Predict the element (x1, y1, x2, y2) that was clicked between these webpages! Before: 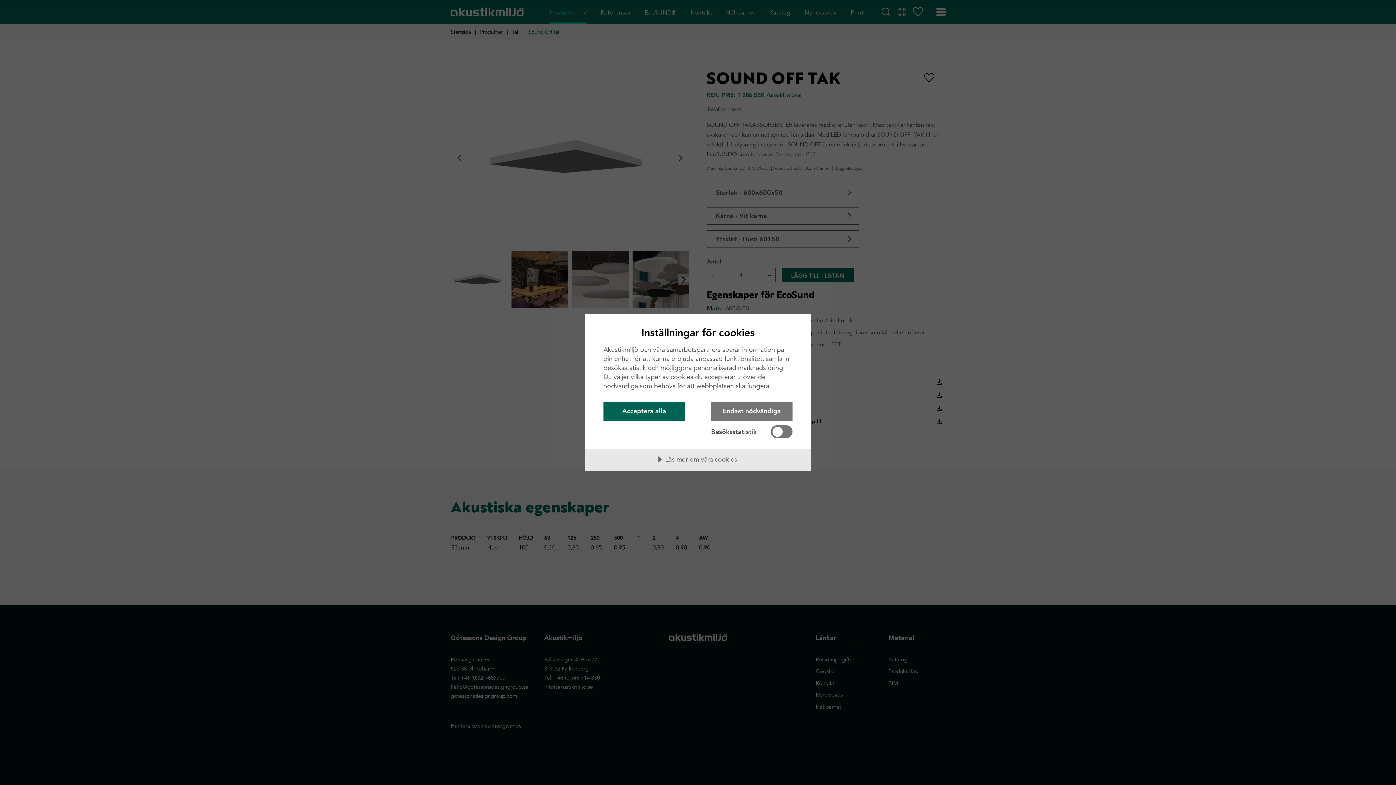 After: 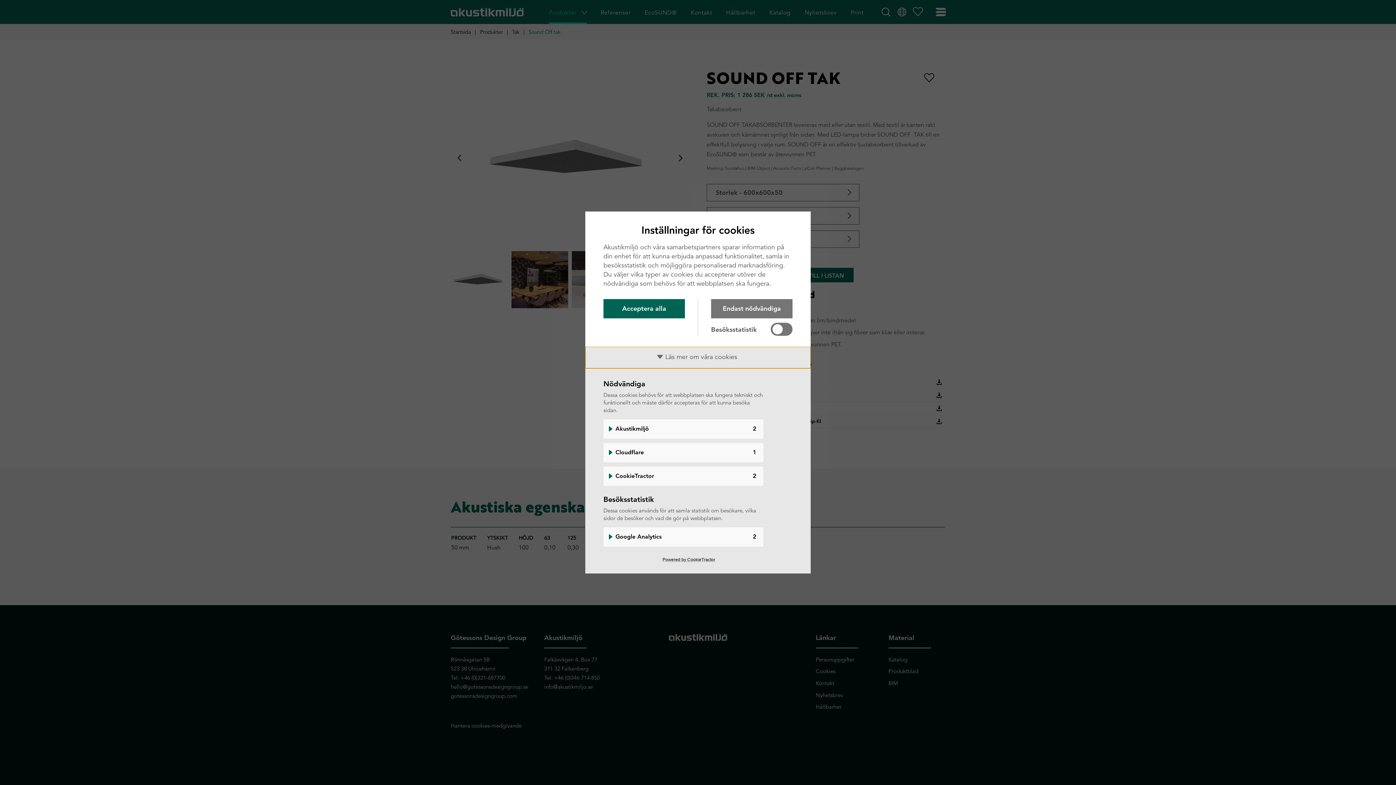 Action: label: Läs mer om våra cookies bbox: (585, 449, 810, 471)